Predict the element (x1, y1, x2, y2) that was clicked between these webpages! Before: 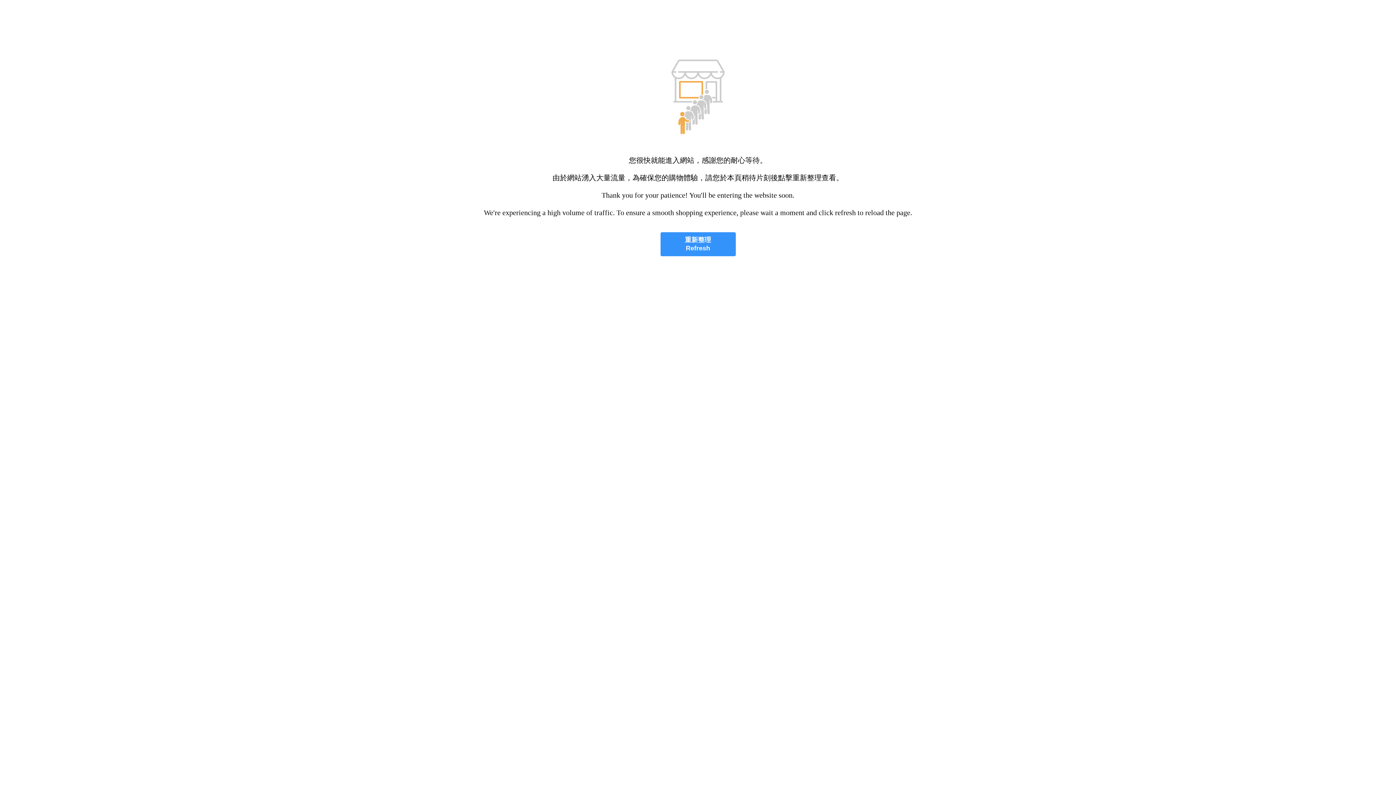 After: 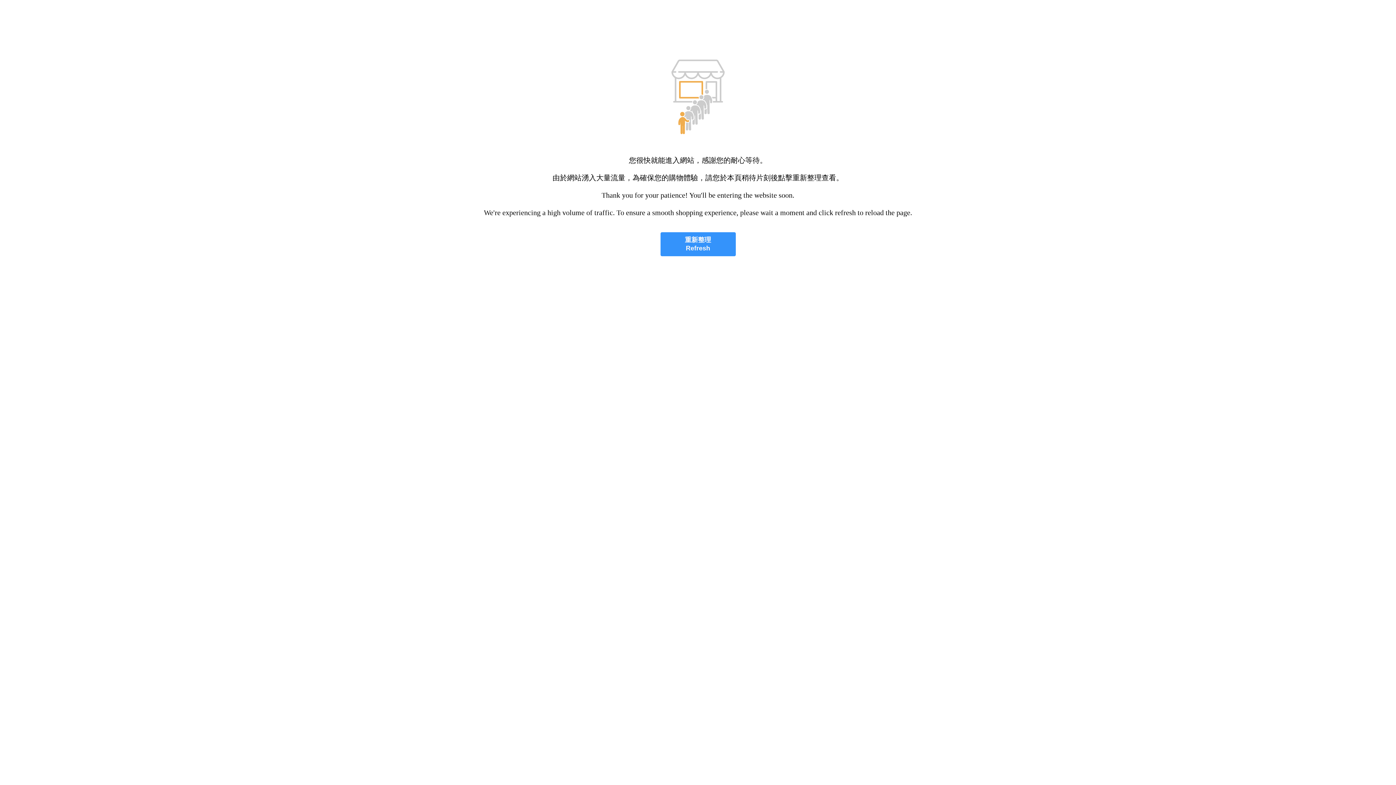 Action: bbox: (660, 232, 735, 256) label: 重新整理
Refresh